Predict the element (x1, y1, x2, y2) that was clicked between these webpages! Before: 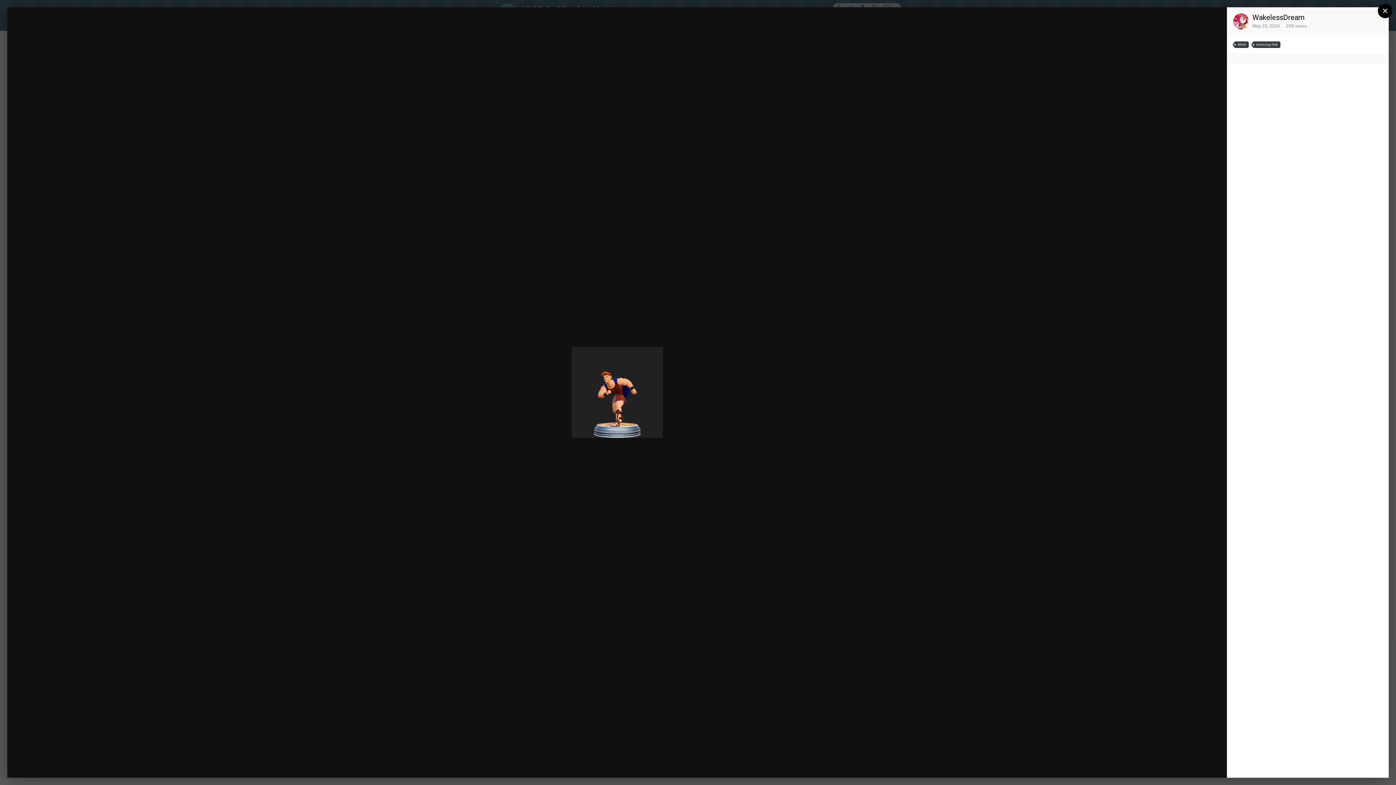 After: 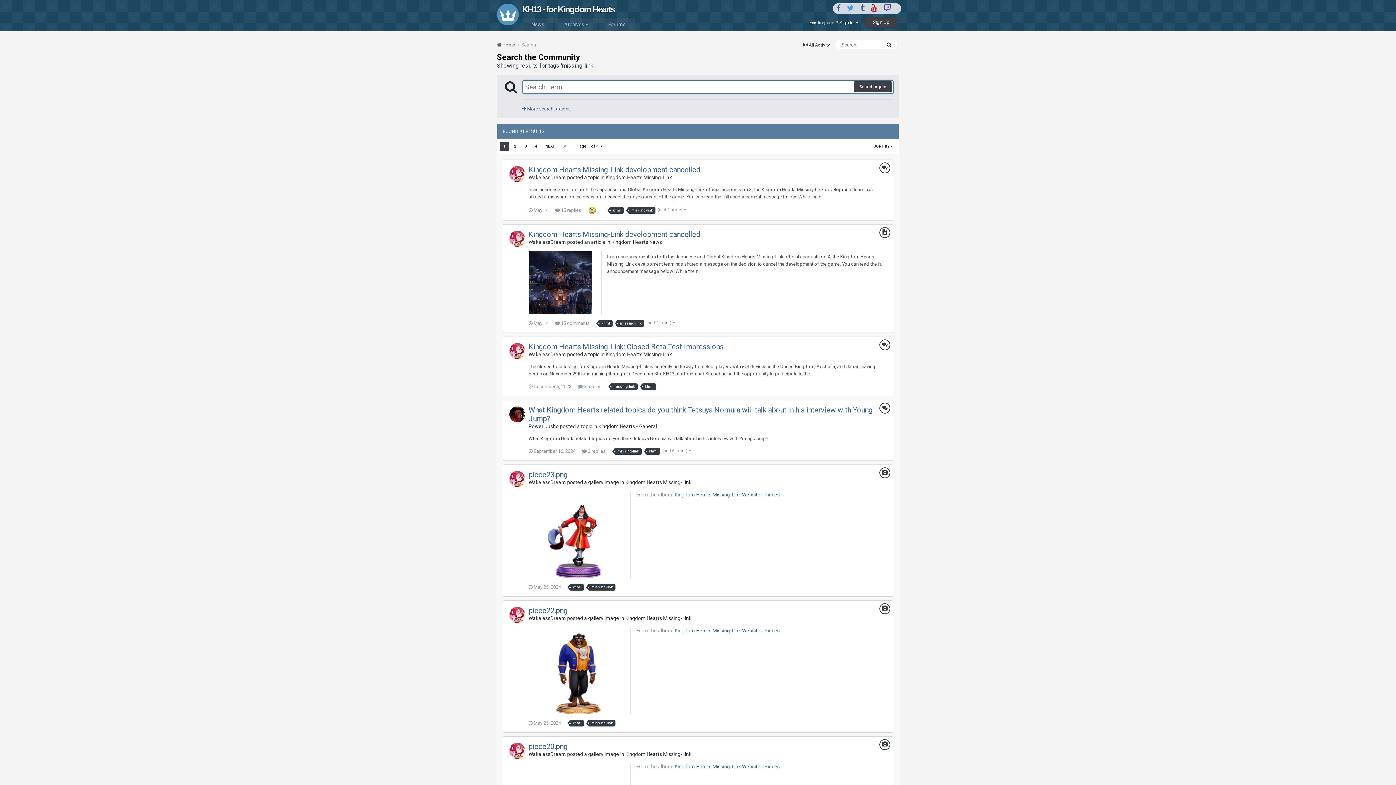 Action: label: missing-link bbox: (1254, 41, 1280, 47)